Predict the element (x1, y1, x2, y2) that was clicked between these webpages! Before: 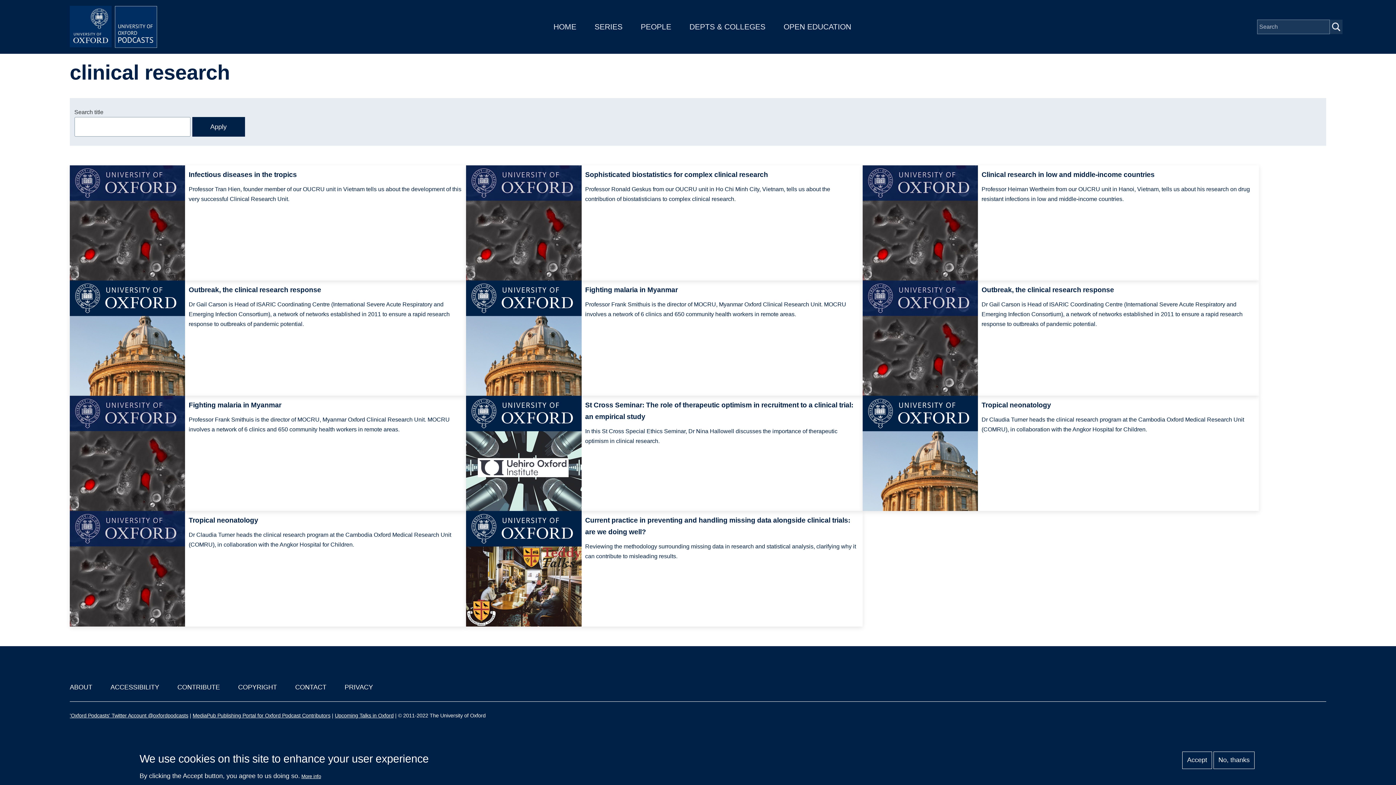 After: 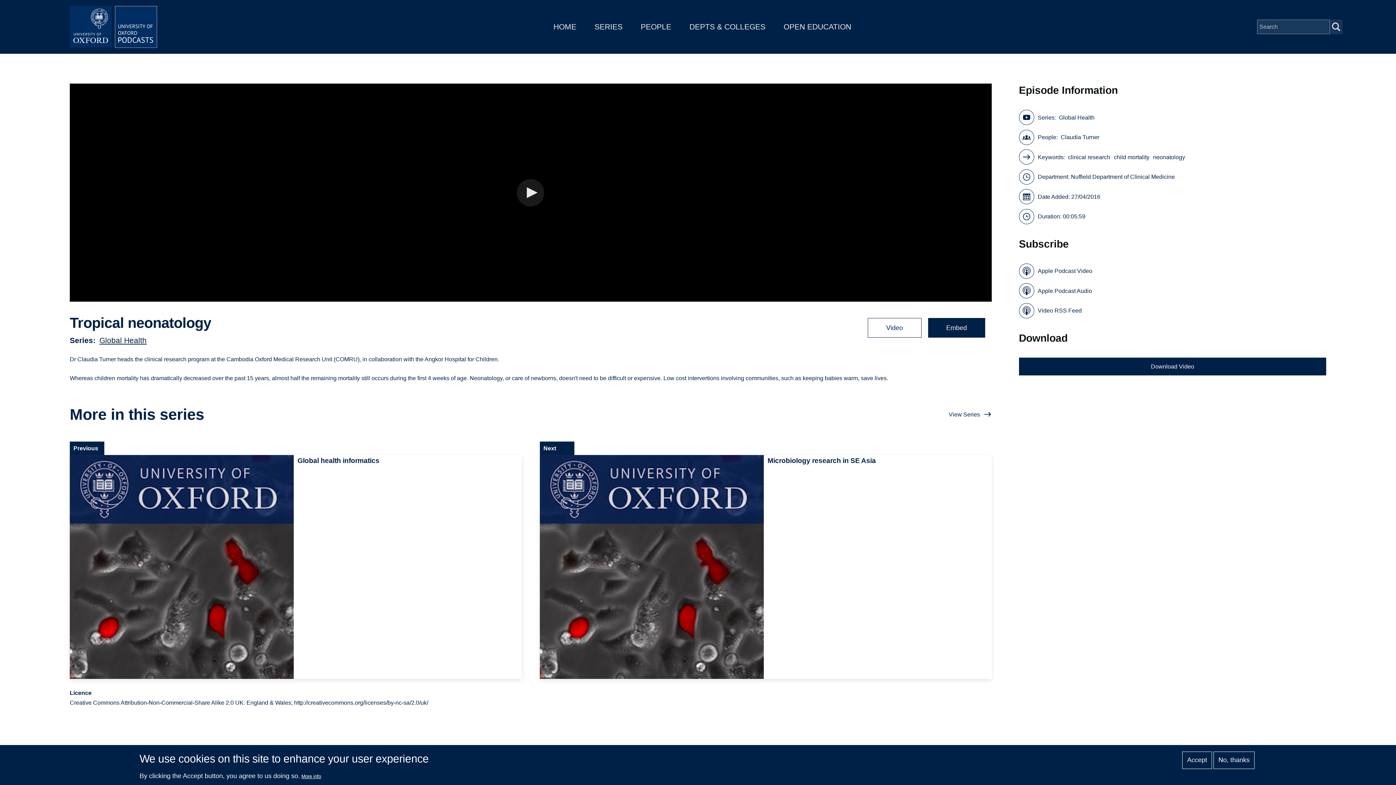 Action: label: Tropical neonatology
Dr Claudia Turner heads the clinical research program at the Cambodia Oxford Medical Research Unit (COMRU), in collaboration with the Angkor Hospital for Children. bbox: (69, 511, 466, 626)